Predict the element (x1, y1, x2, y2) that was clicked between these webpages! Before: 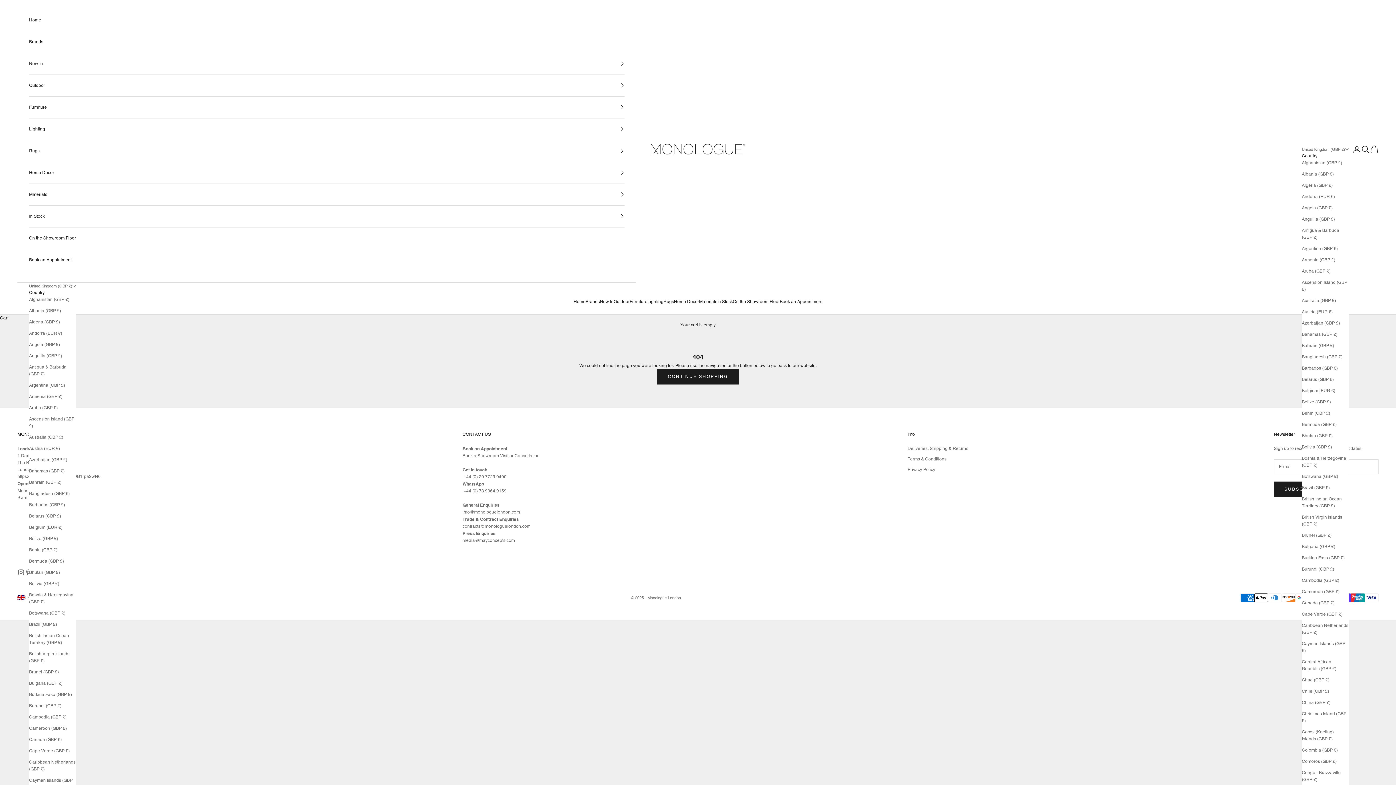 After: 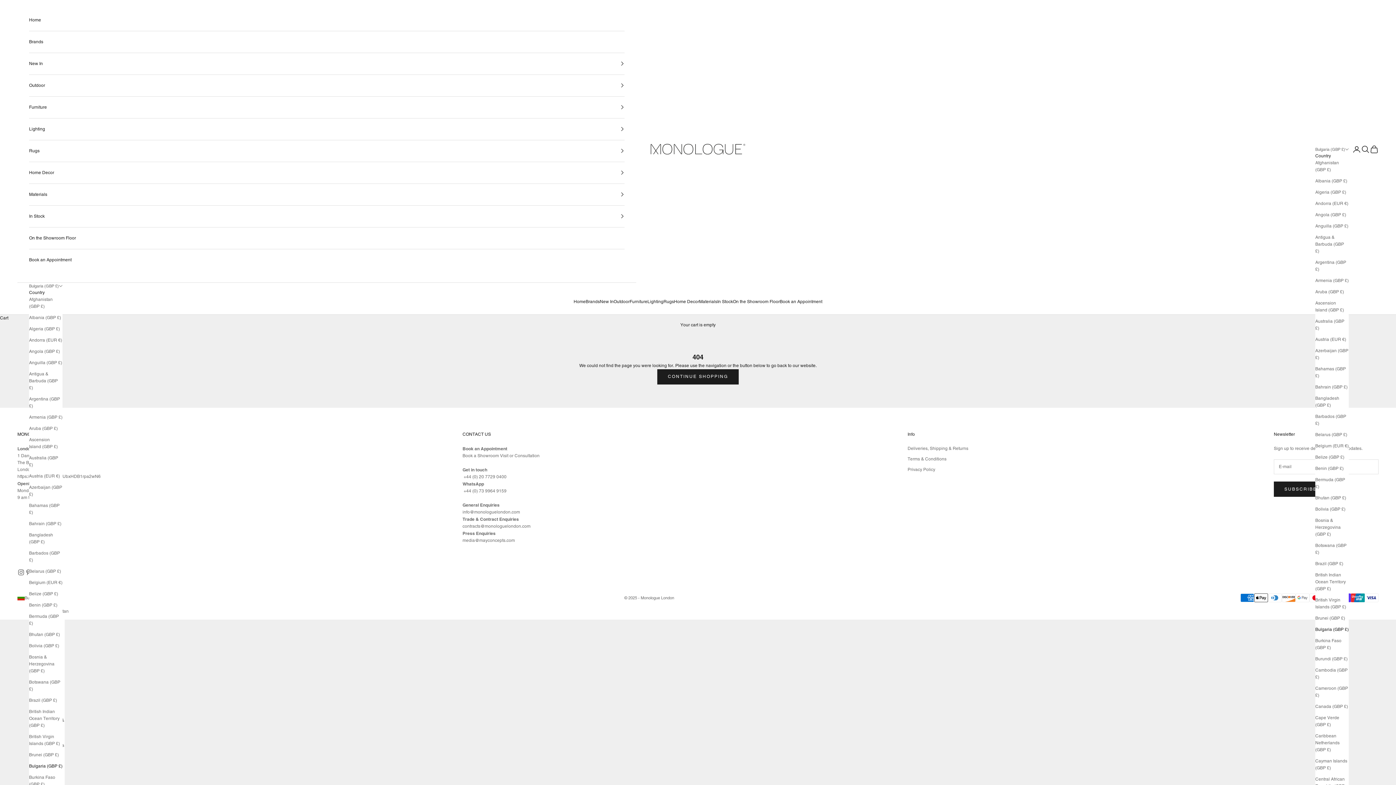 Action: label: Bulgaria (GBP £) bbox: (1302, 543, 1349, 550)